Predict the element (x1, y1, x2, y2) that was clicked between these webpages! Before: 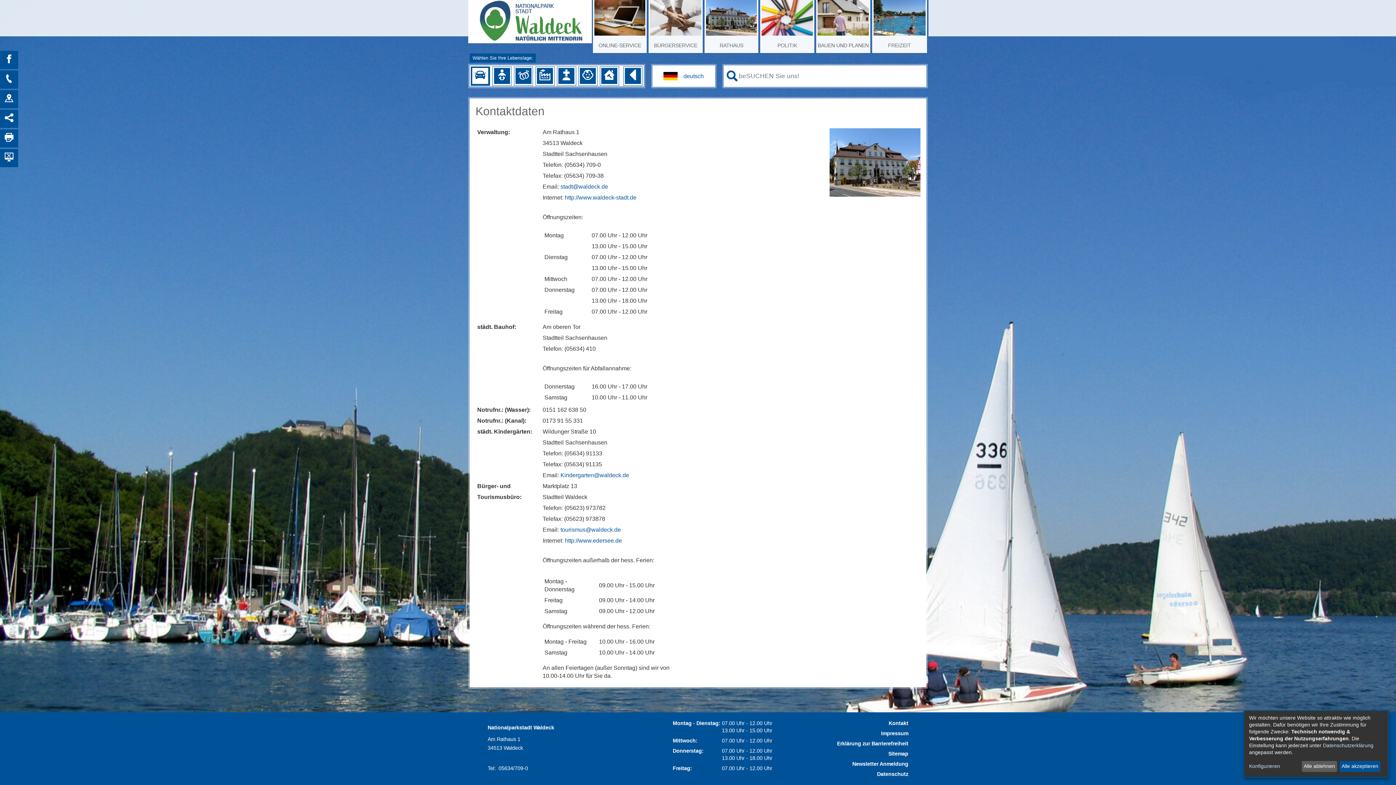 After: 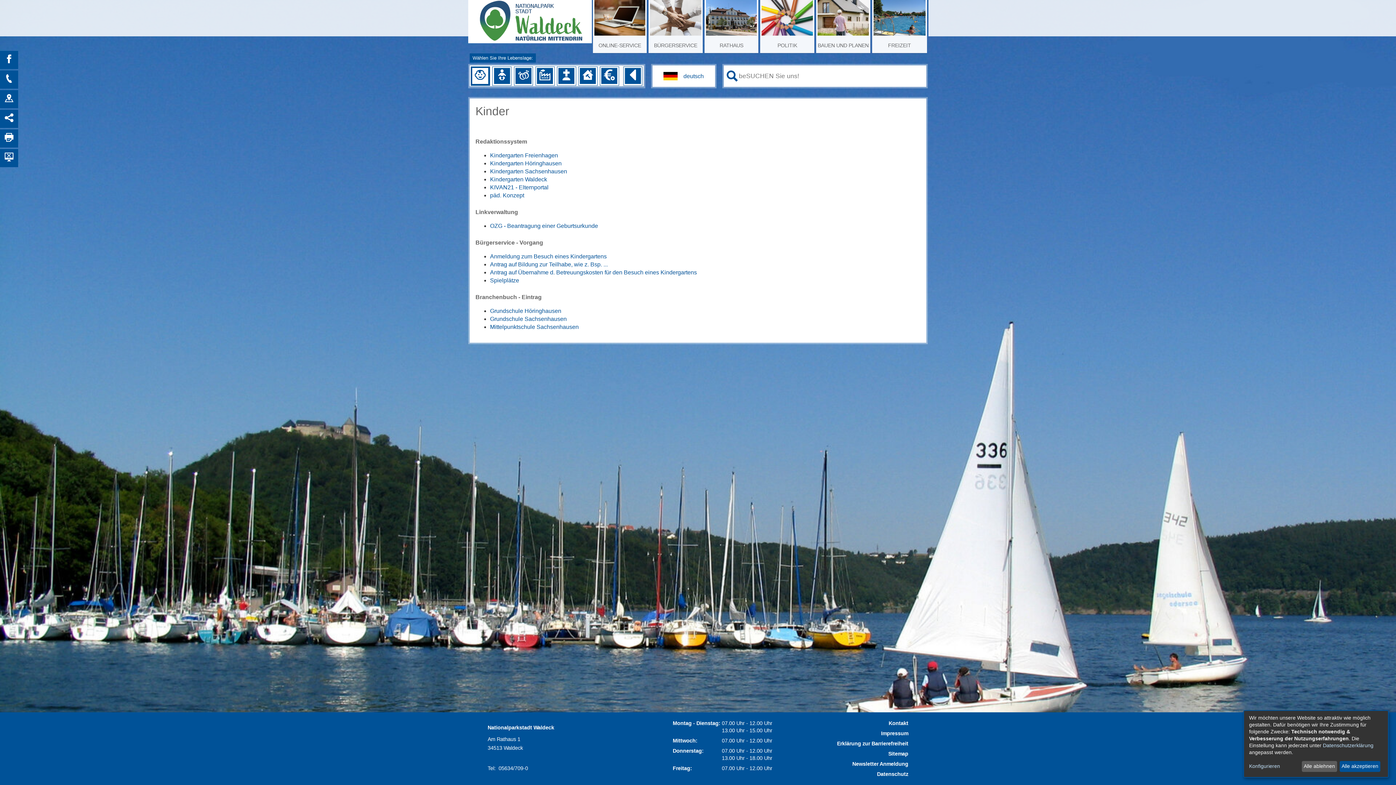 Action: bbox: (580, 68, 596, 84)